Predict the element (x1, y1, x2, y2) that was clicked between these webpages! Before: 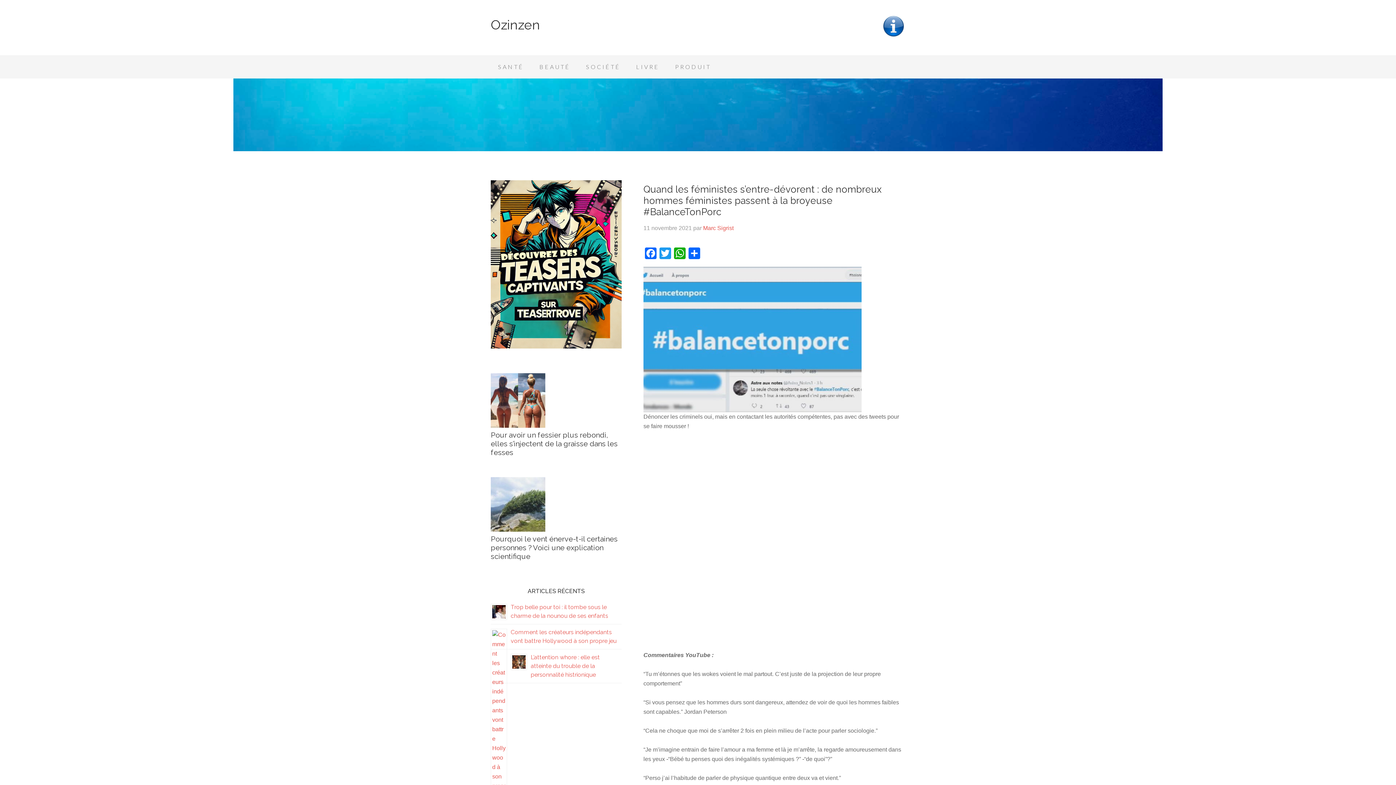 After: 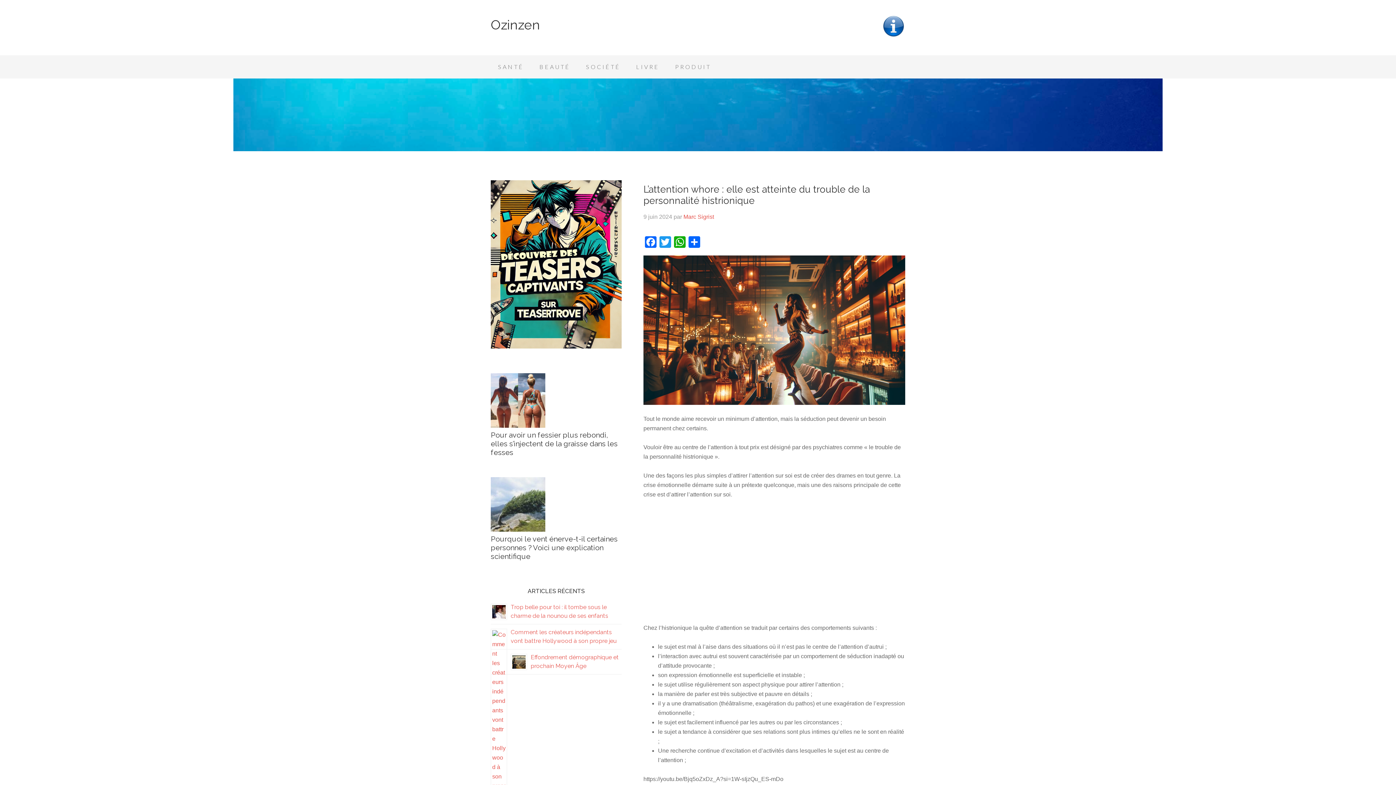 Action: bbox: (530, 654, 600, 678) label: L’attention whore : elle est atteinte du trouble de la personnalité histrionique